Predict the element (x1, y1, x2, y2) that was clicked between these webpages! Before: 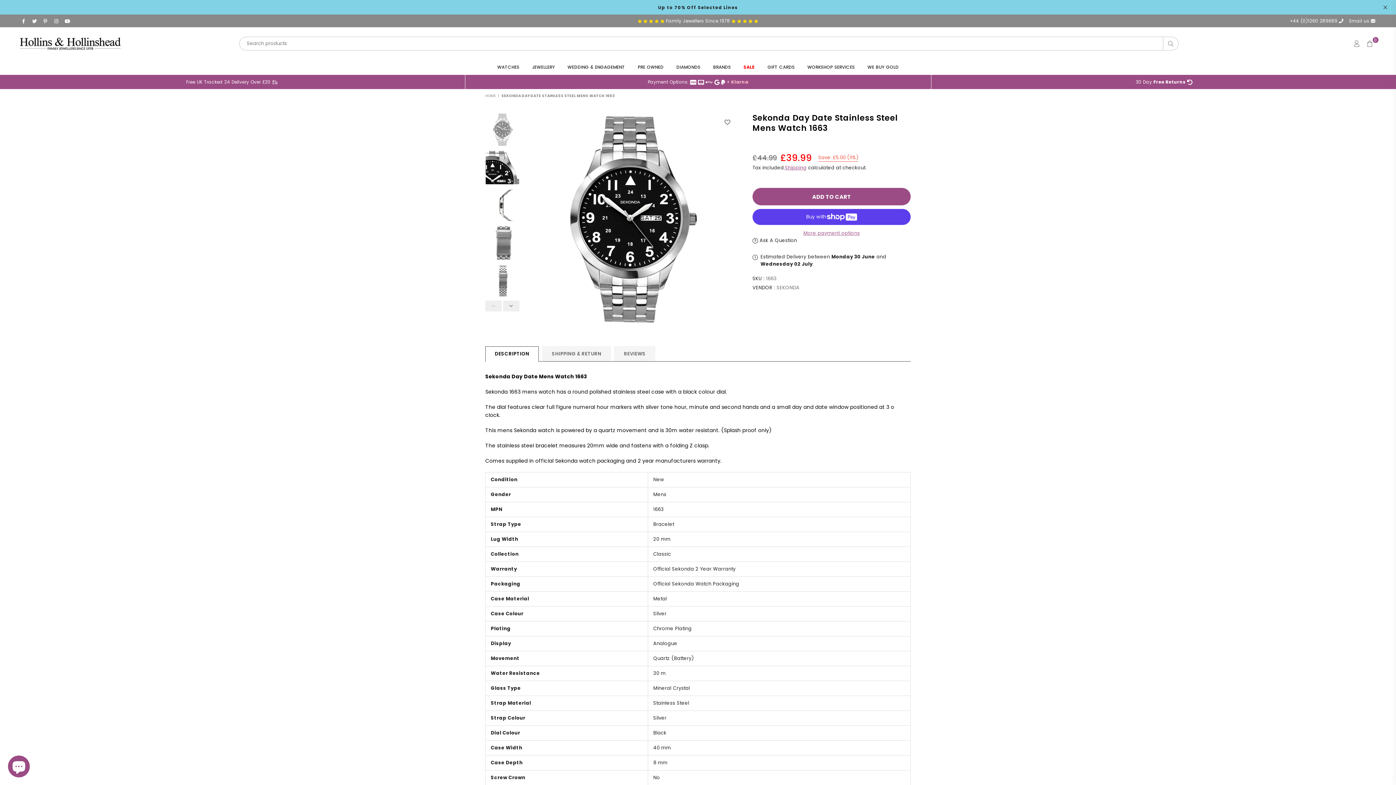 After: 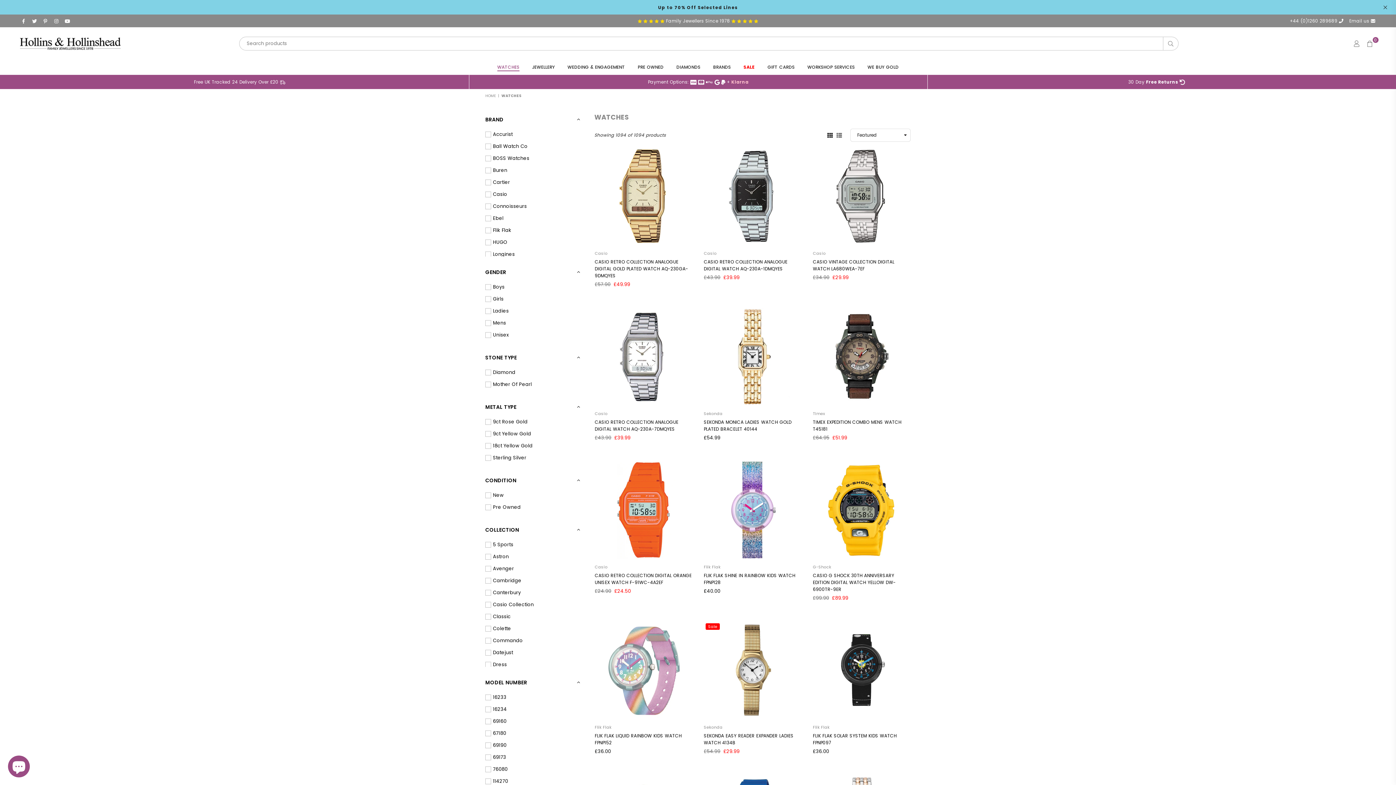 Action: label: WATCHES bbox: (491, 60, 524, 74)